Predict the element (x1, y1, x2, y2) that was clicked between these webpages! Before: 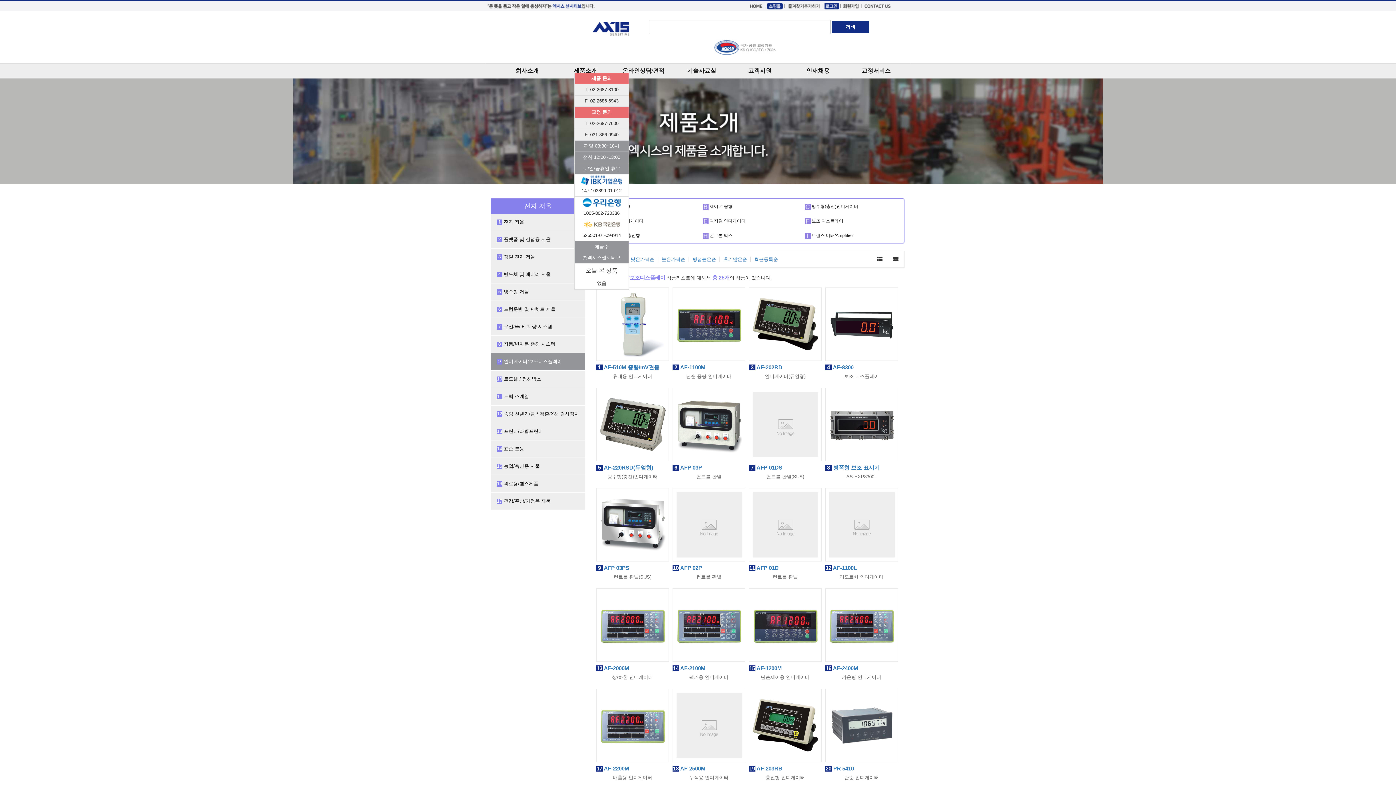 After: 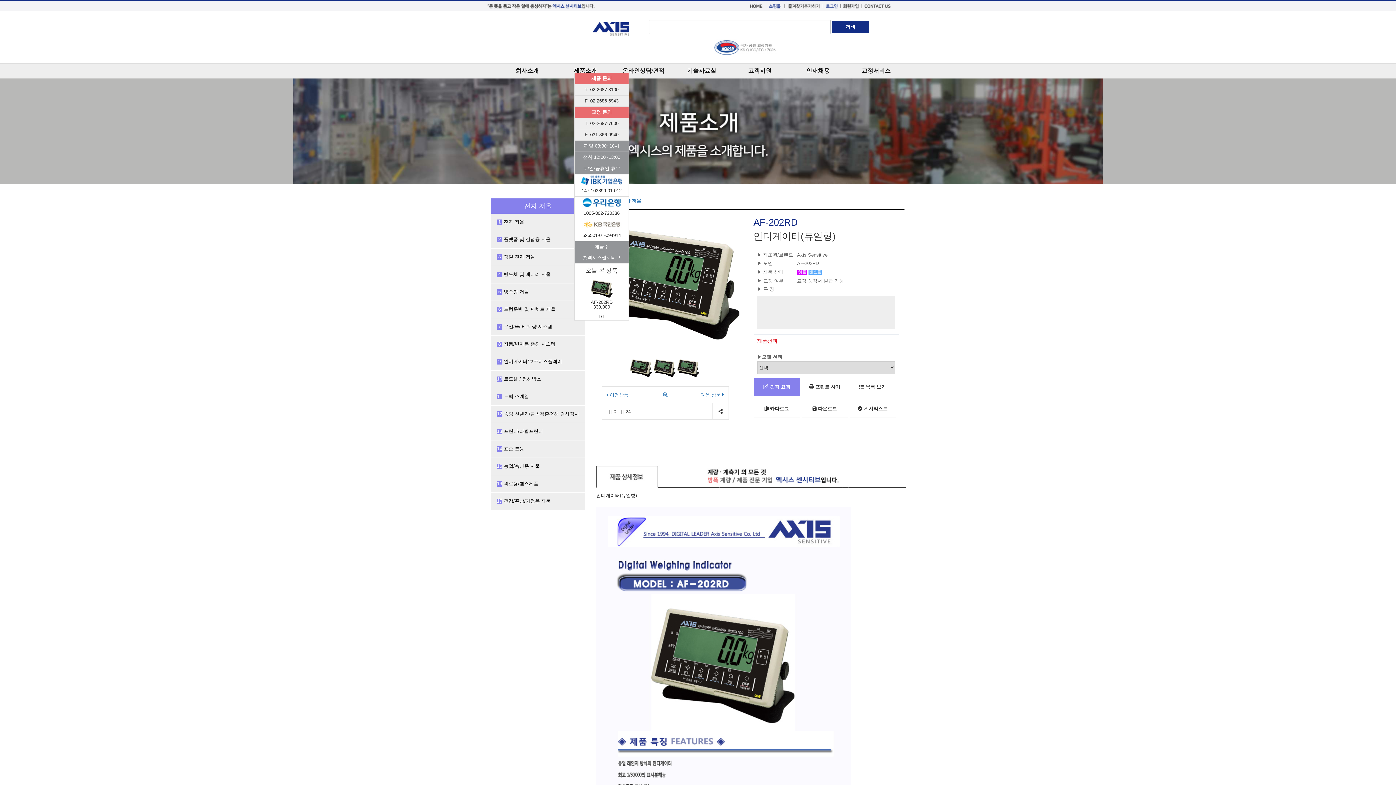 Action: label: 3 AF-202RD bbox: (749, 364, 782, 370)